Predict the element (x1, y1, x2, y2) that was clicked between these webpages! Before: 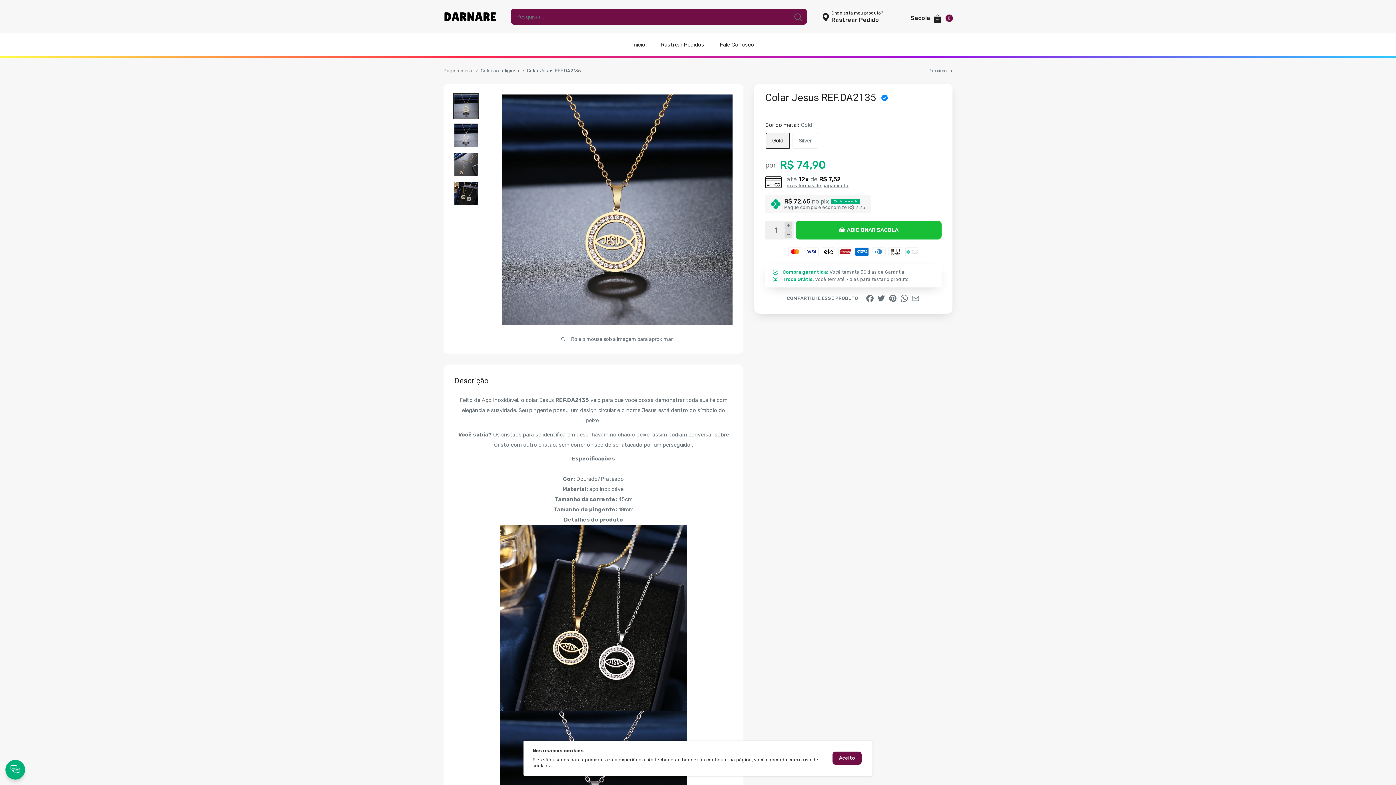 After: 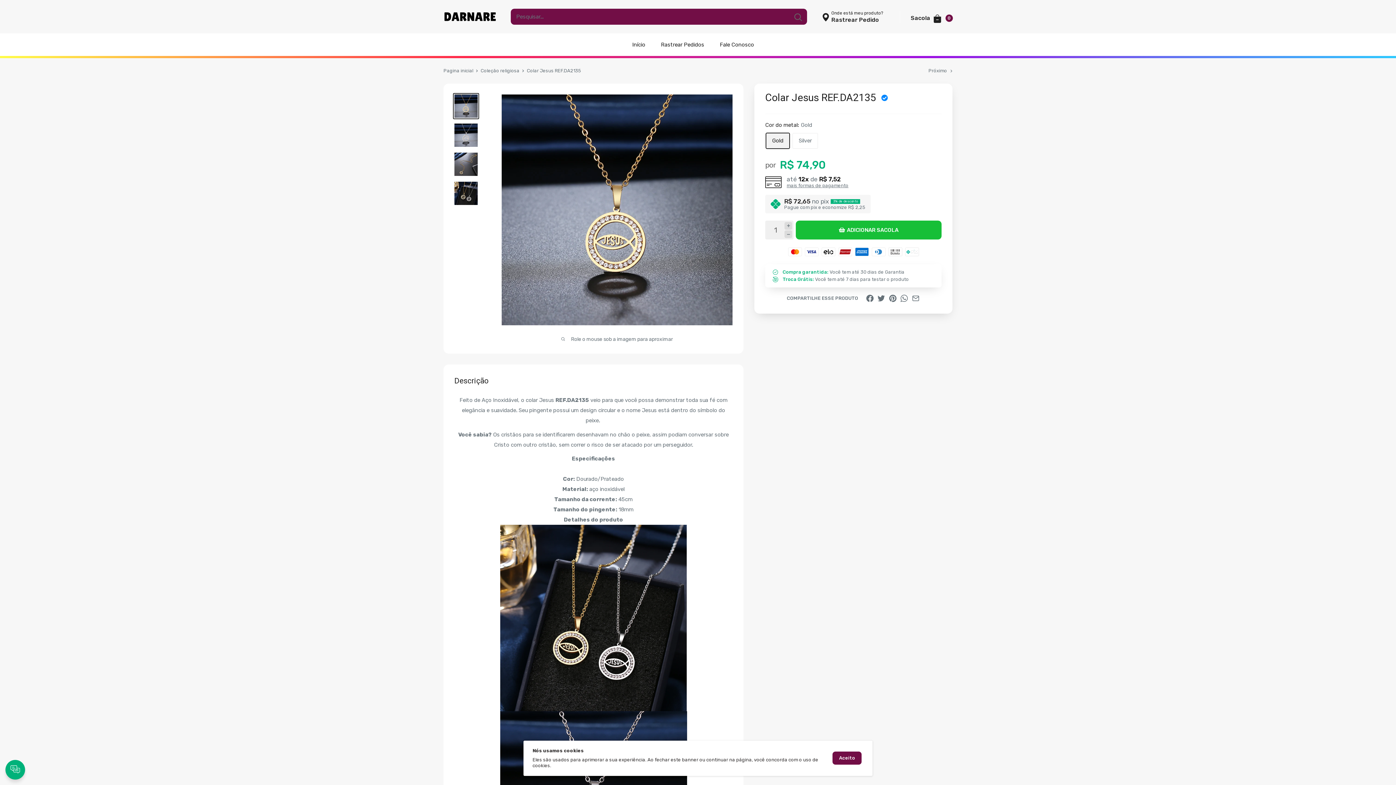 Action: bbox: (866, 295, 873, 301)